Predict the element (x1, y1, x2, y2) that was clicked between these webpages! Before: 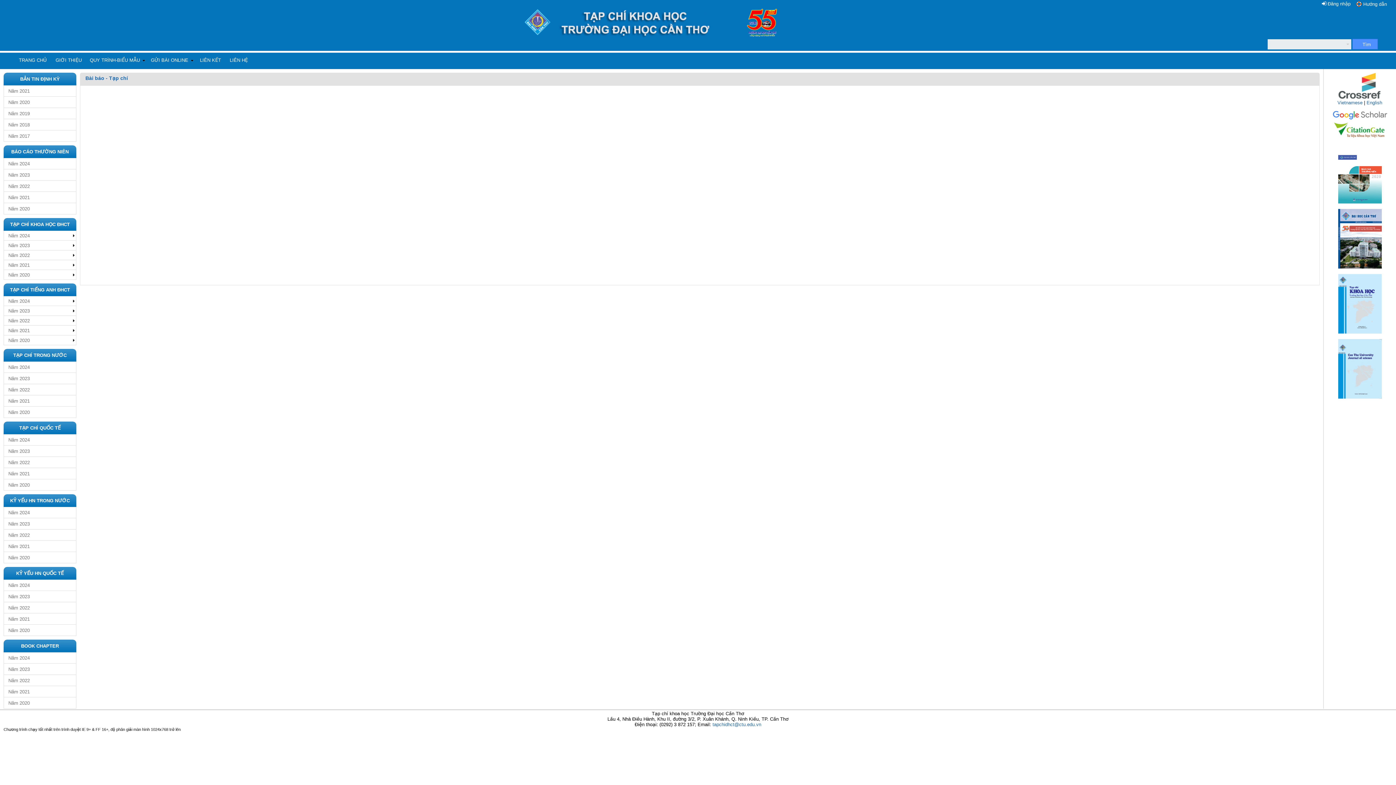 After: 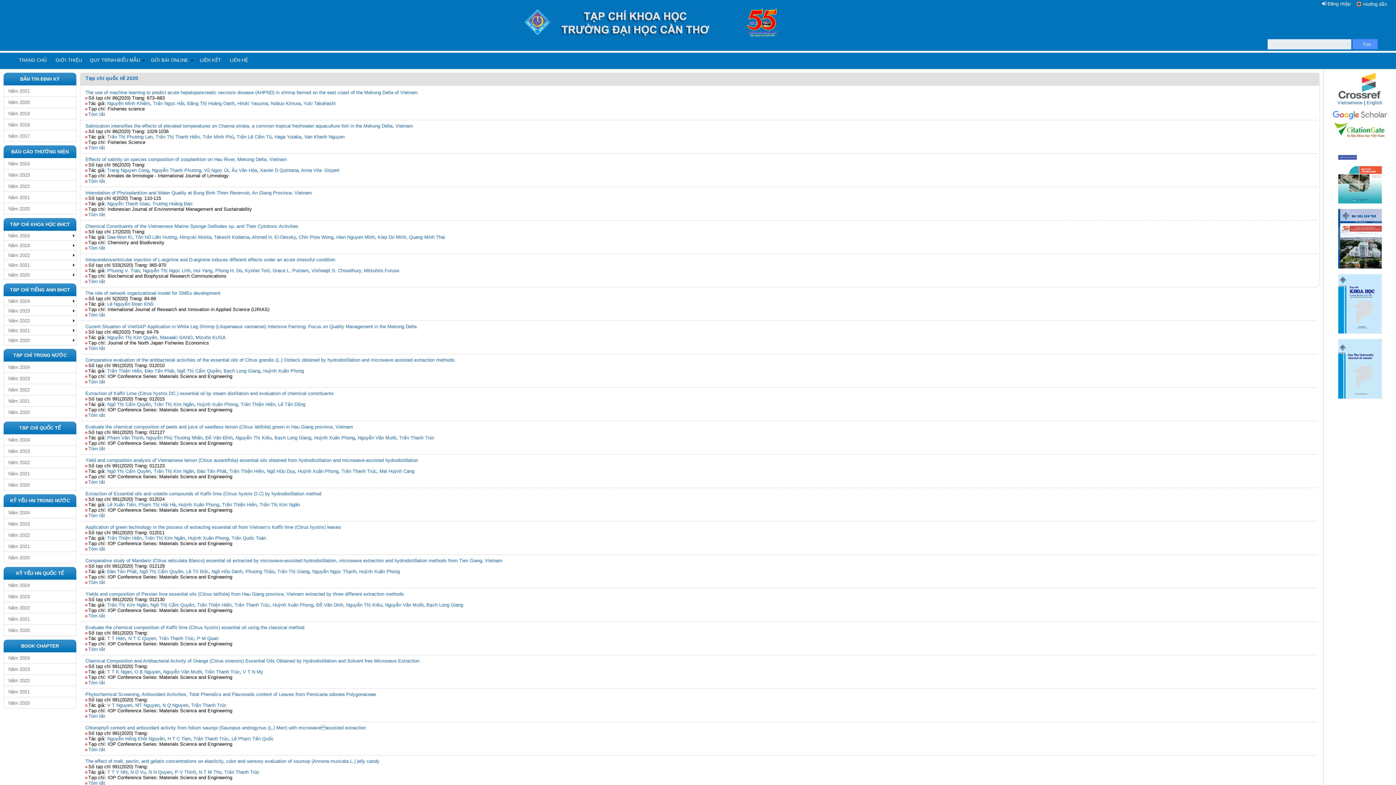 Action: bbox: (7, 481, 72, 488) label: Năm 2020